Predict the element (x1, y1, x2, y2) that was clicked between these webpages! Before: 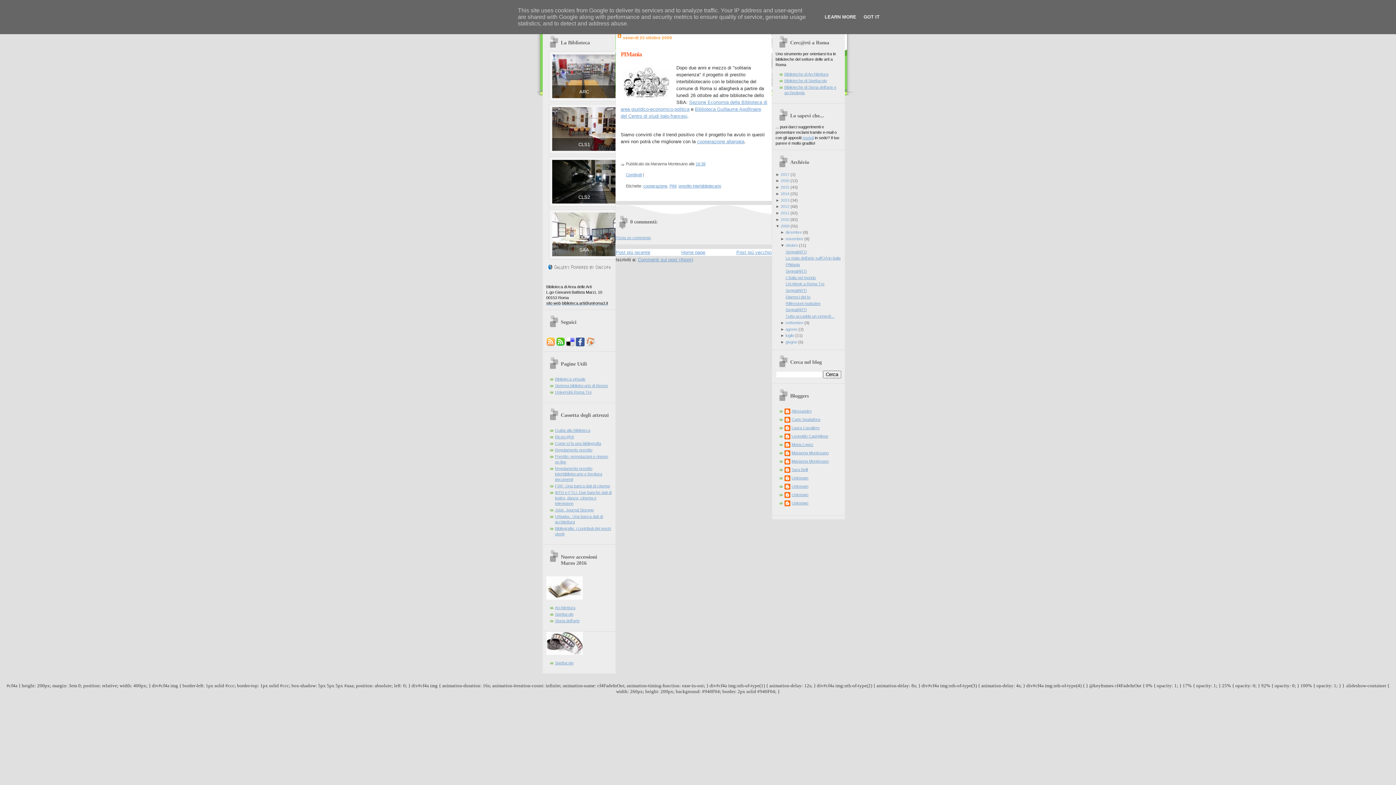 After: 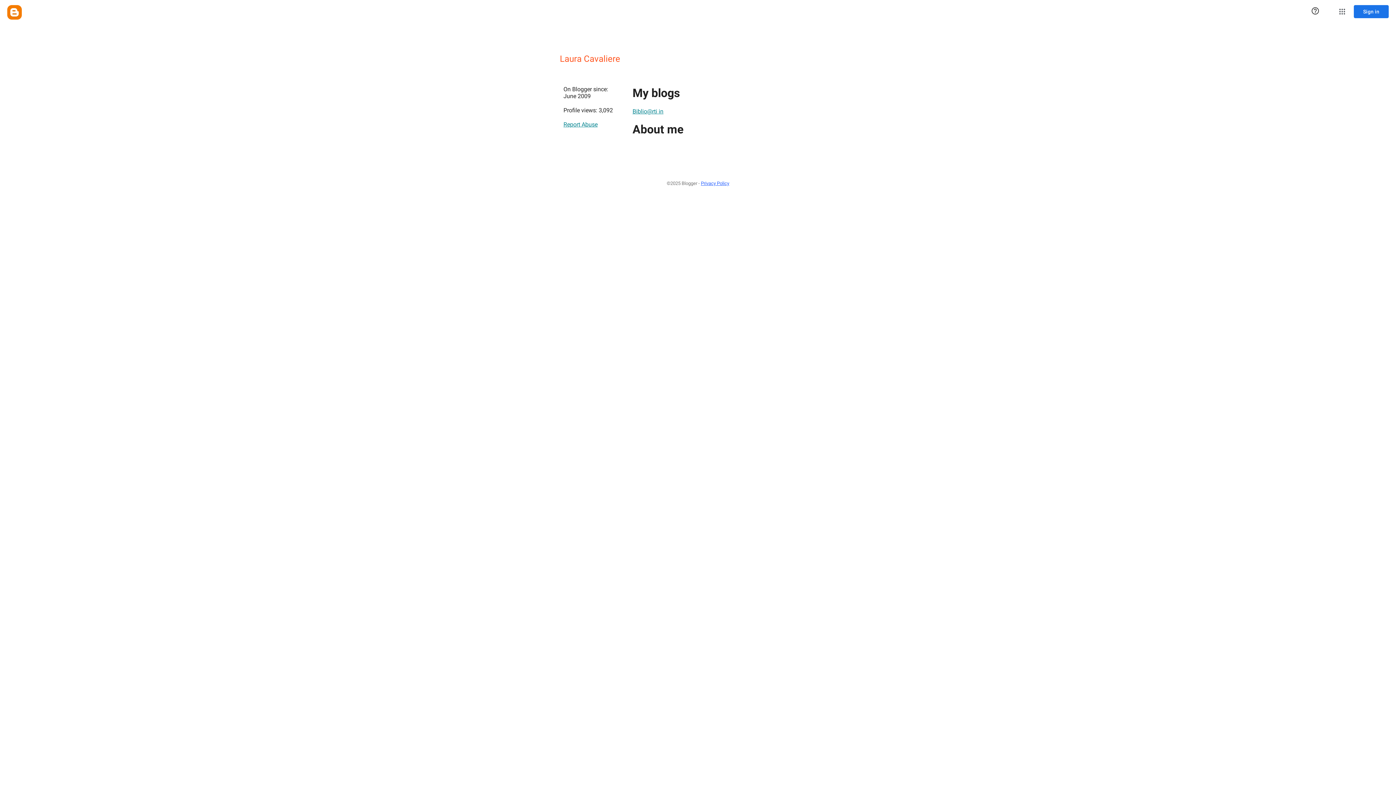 Action: label: Laura Cavaliere bbox: (784, 425, 819, 432)